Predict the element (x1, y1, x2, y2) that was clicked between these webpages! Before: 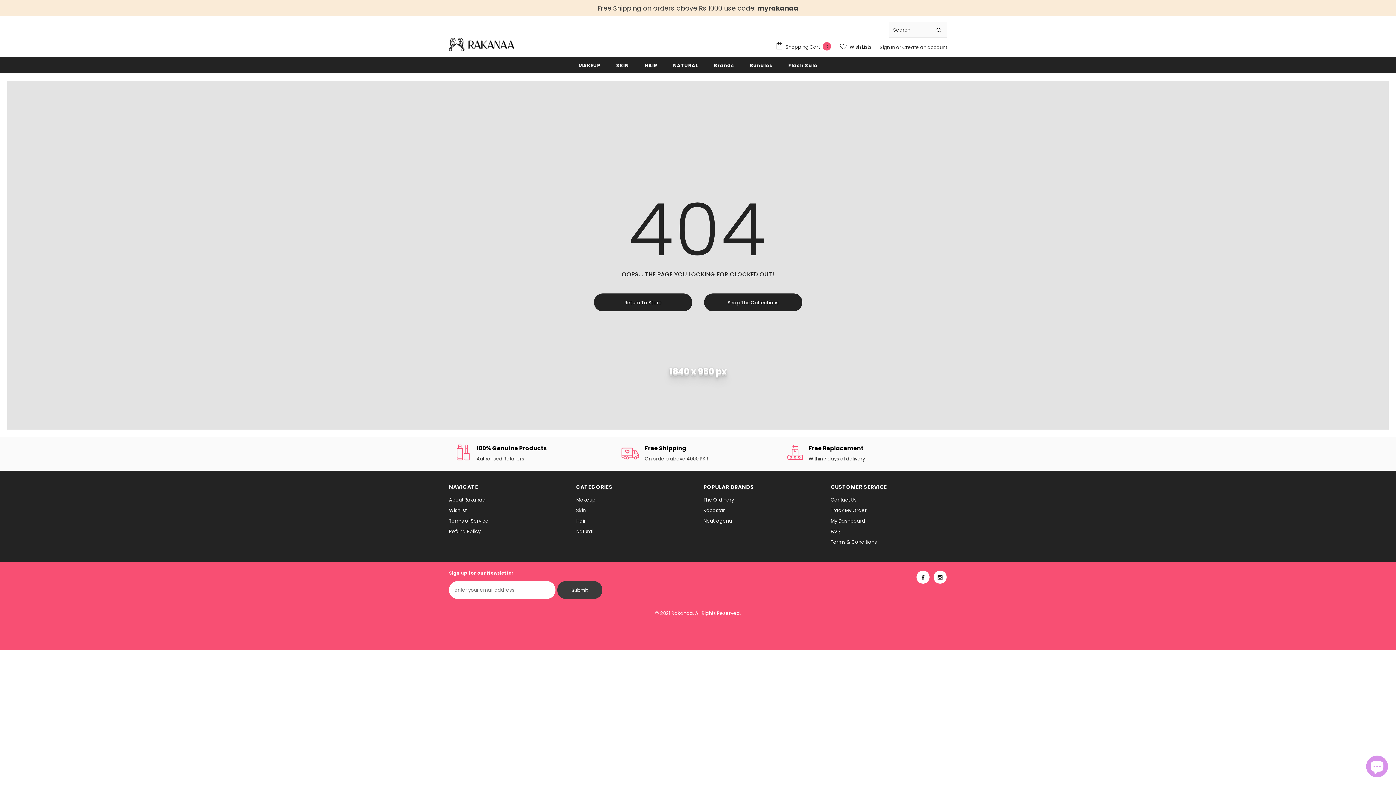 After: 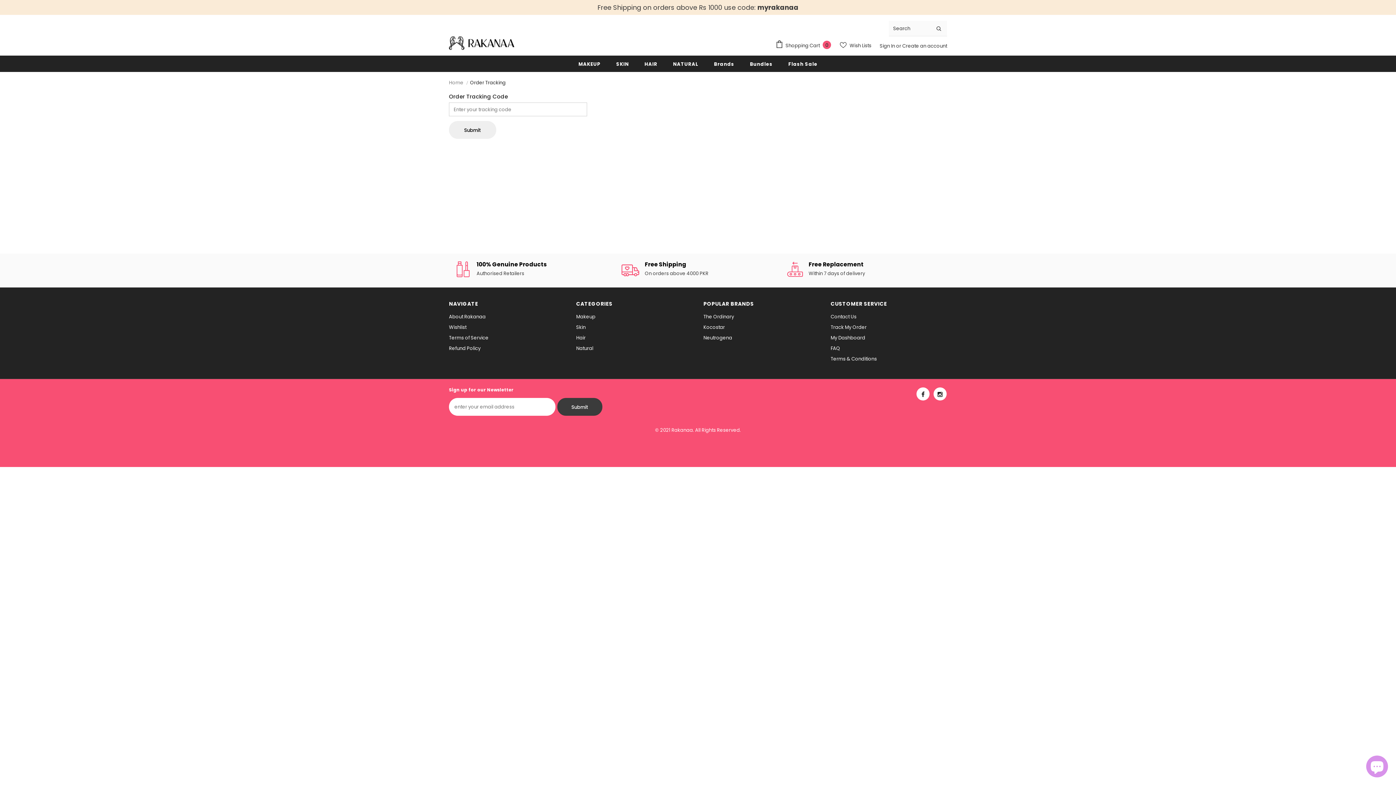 Action: bbox: (830, 505, 866, 515) label: Track My Order